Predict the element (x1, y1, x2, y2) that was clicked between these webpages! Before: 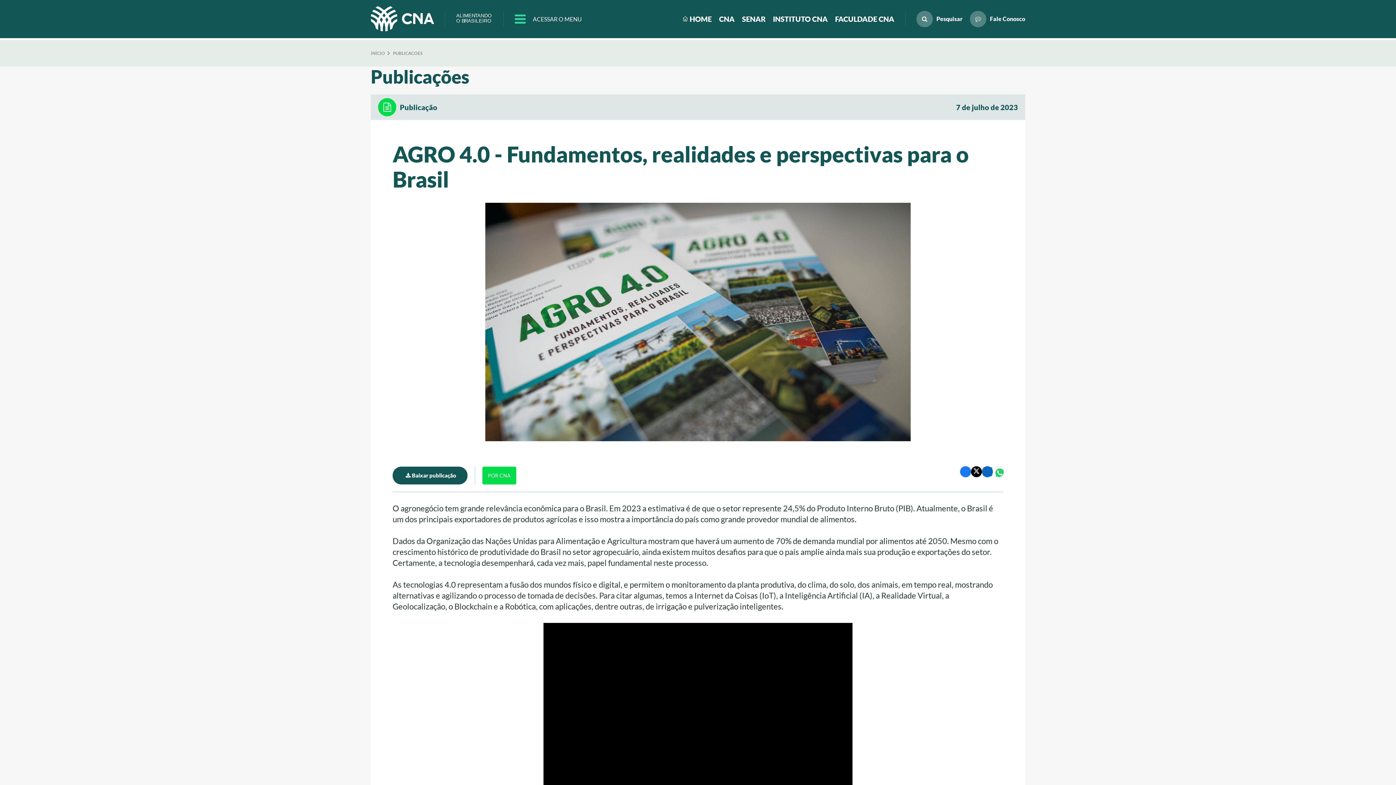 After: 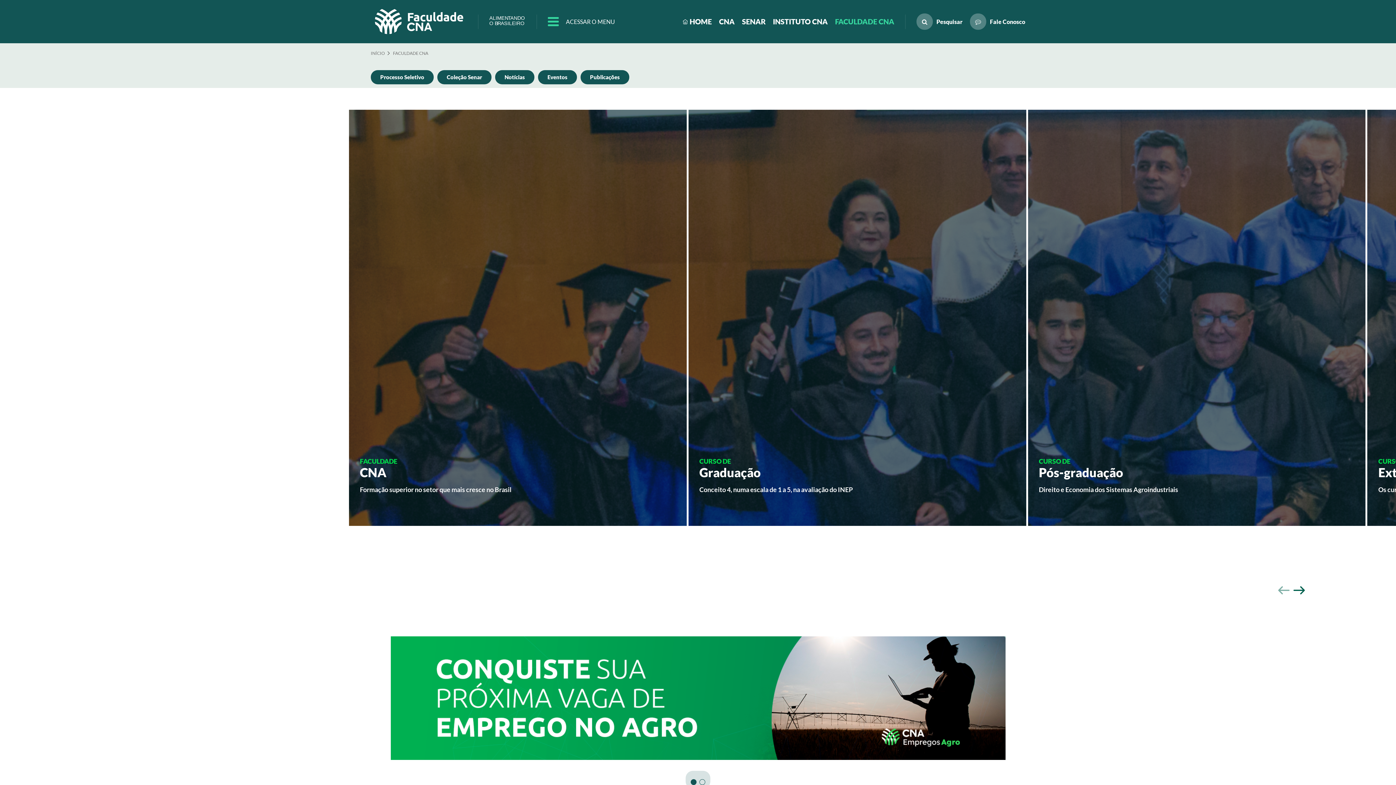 Action: label: FACULDADE CNA bbox: (835, 14, 894, 23)